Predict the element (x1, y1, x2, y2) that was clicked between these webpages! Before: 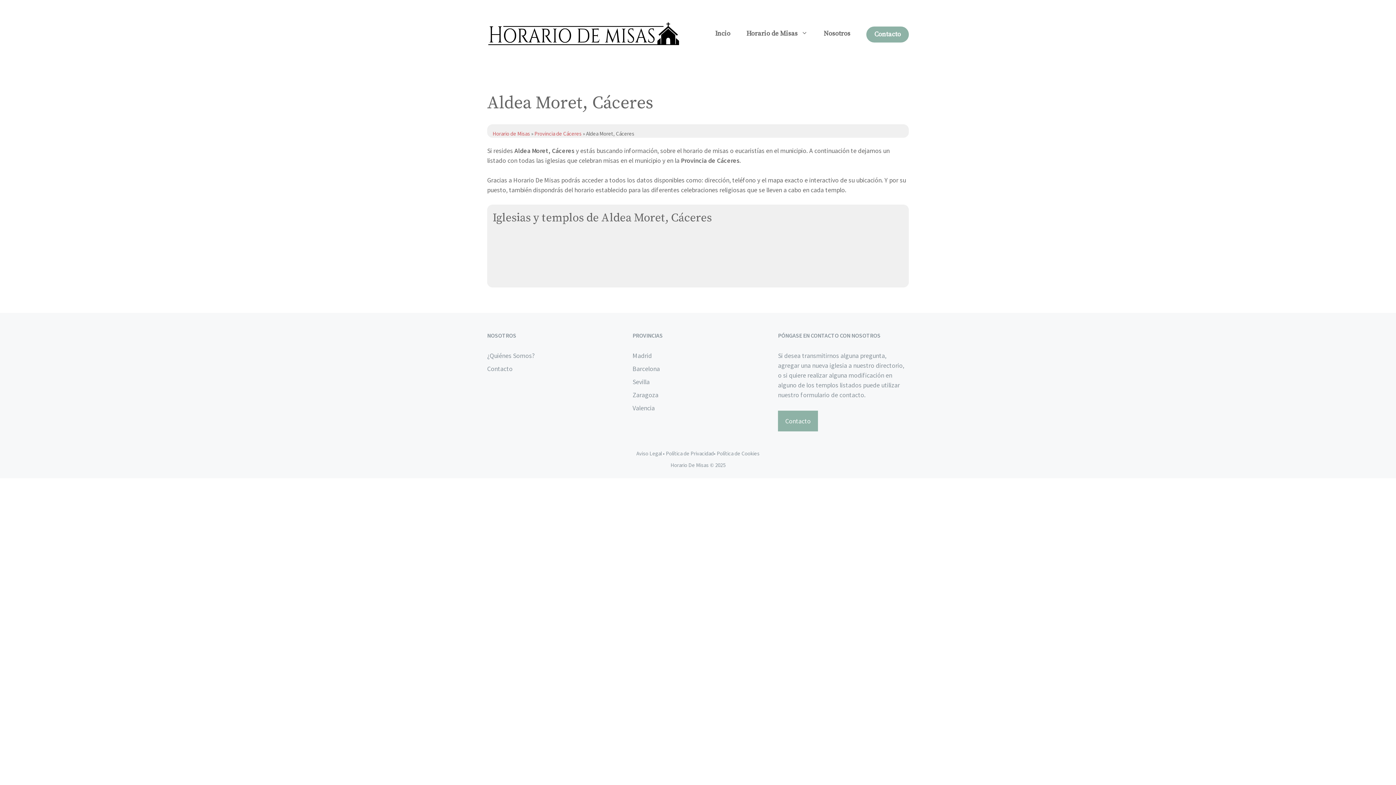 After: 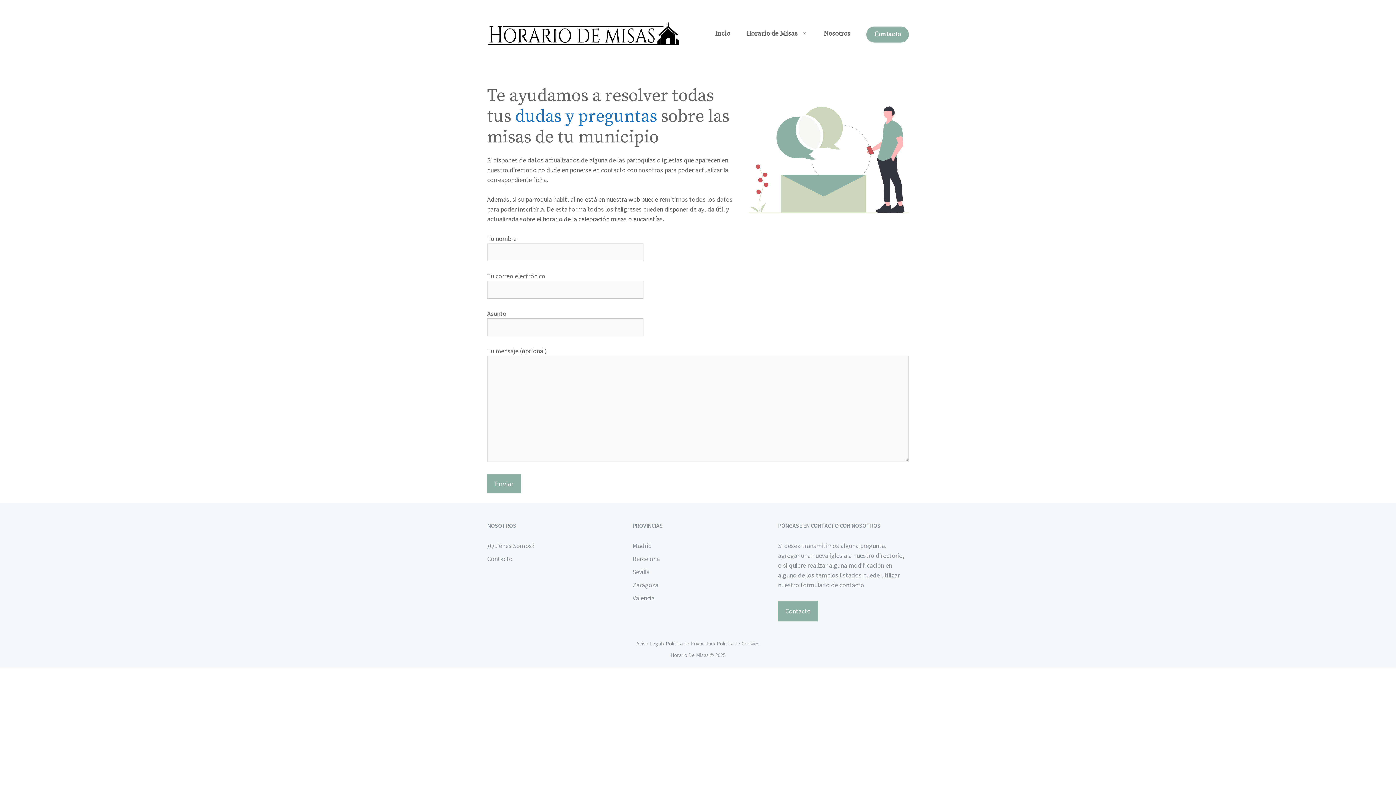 Action: label: Contacto bbox: (778, 410, 818, 431)